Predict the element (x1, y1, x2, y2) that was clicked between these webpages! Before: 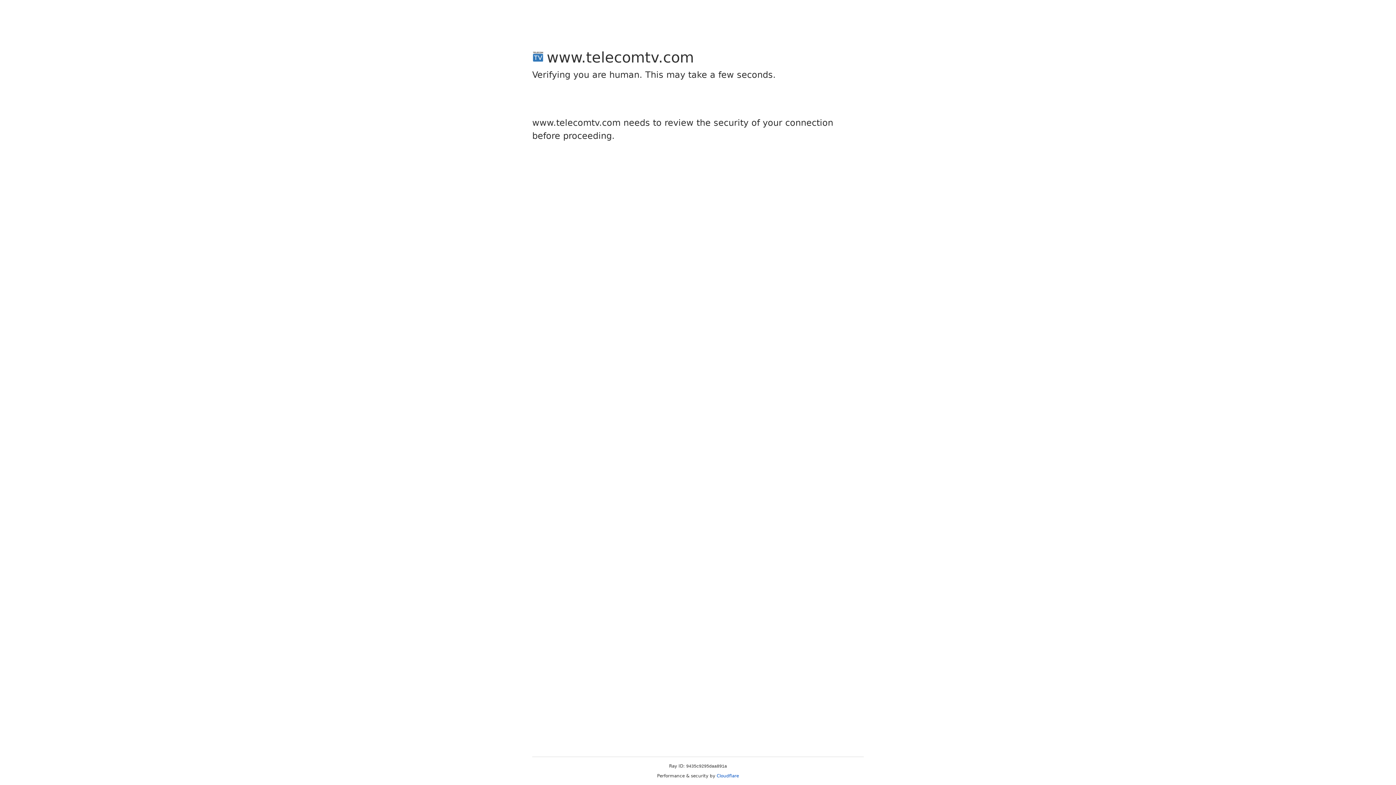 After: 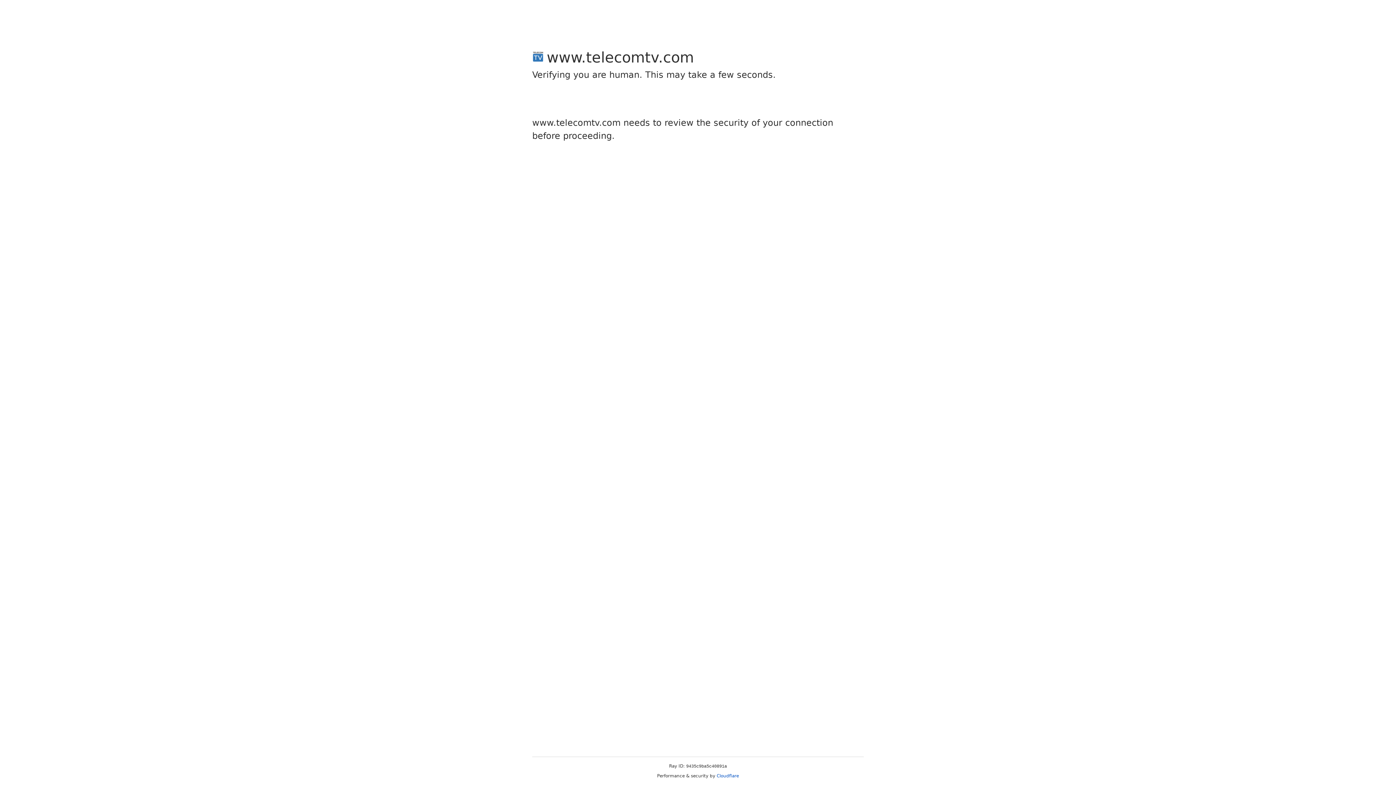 Action: label: Cloudflare bbox: (716, 773, 739, 778)